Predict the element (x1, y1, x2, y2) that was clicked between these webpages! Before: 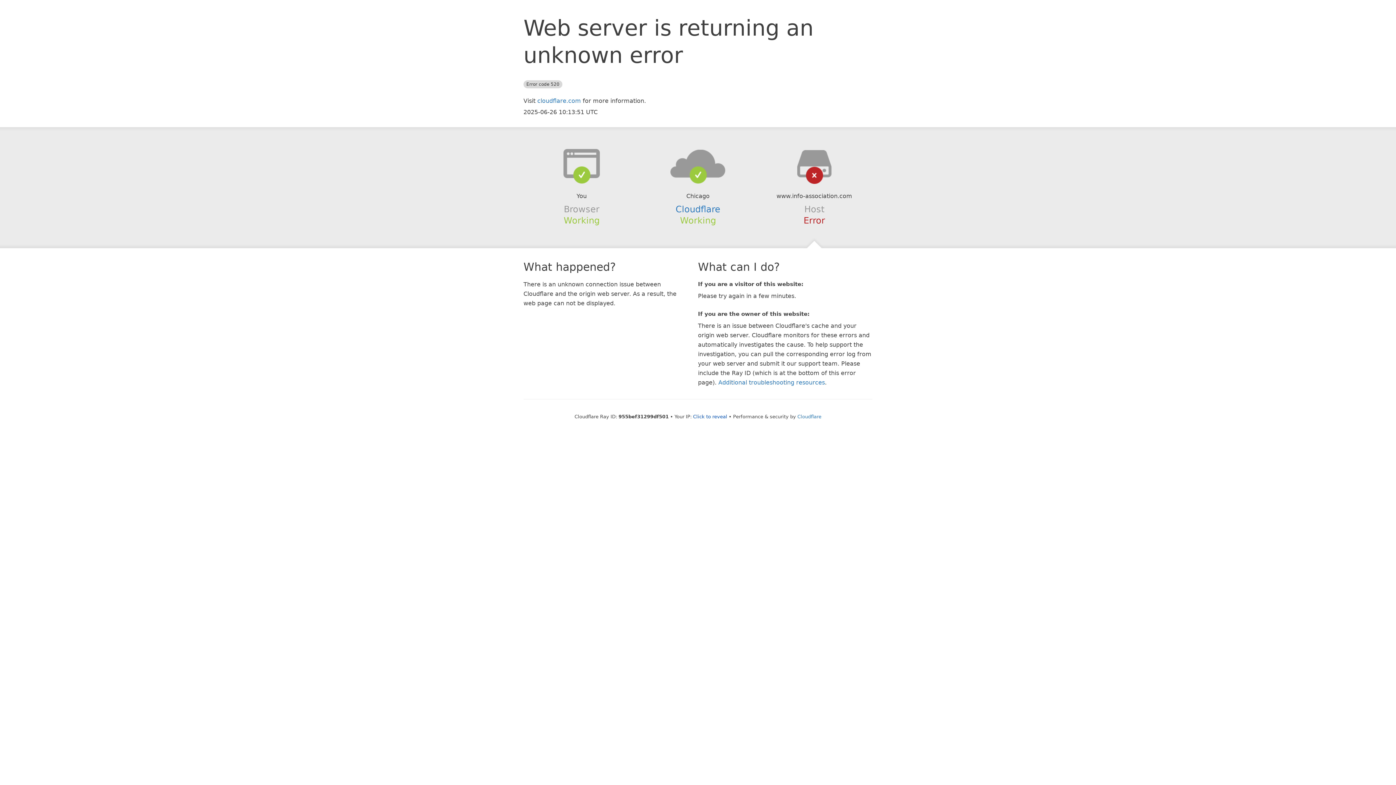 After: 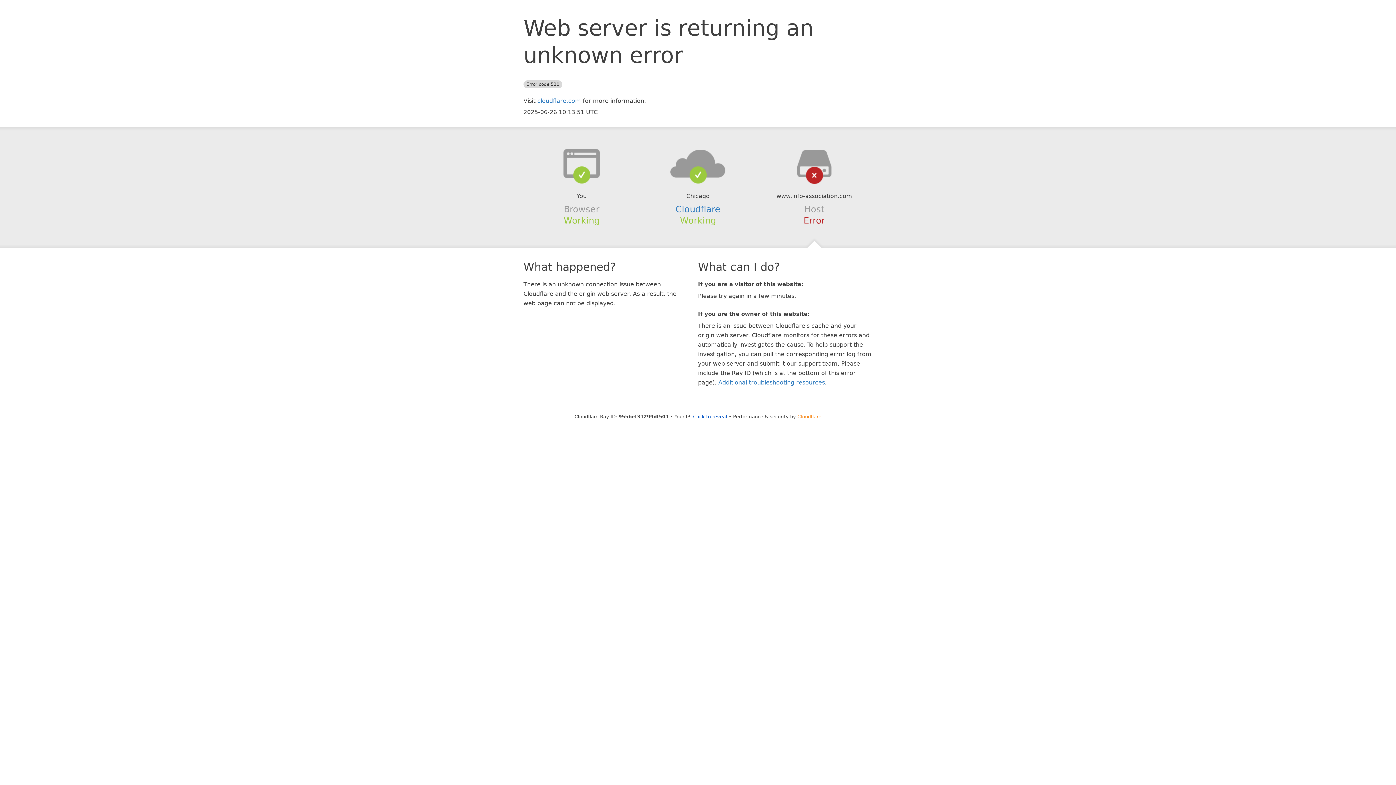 Action: label: Cloudflare bbox: (797, 414, 821, 419)